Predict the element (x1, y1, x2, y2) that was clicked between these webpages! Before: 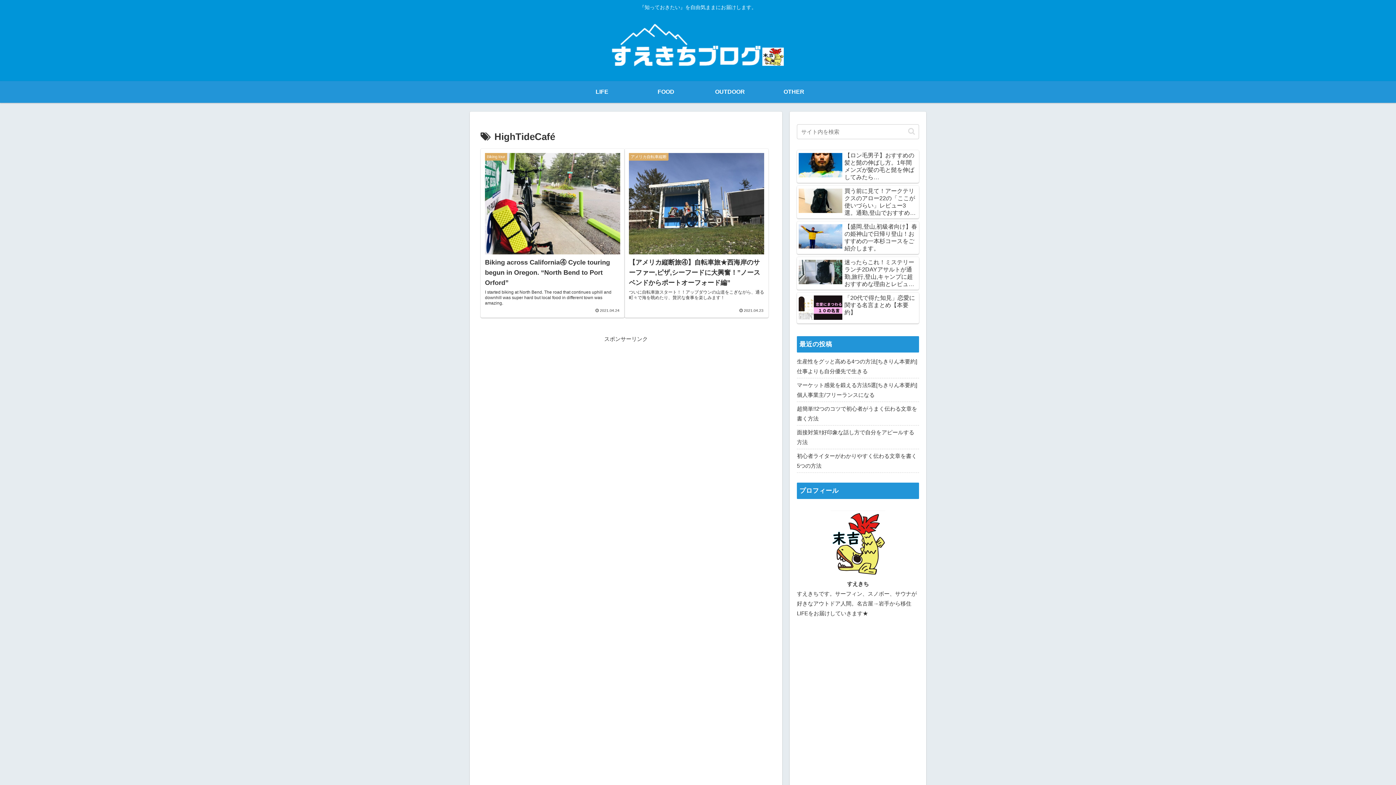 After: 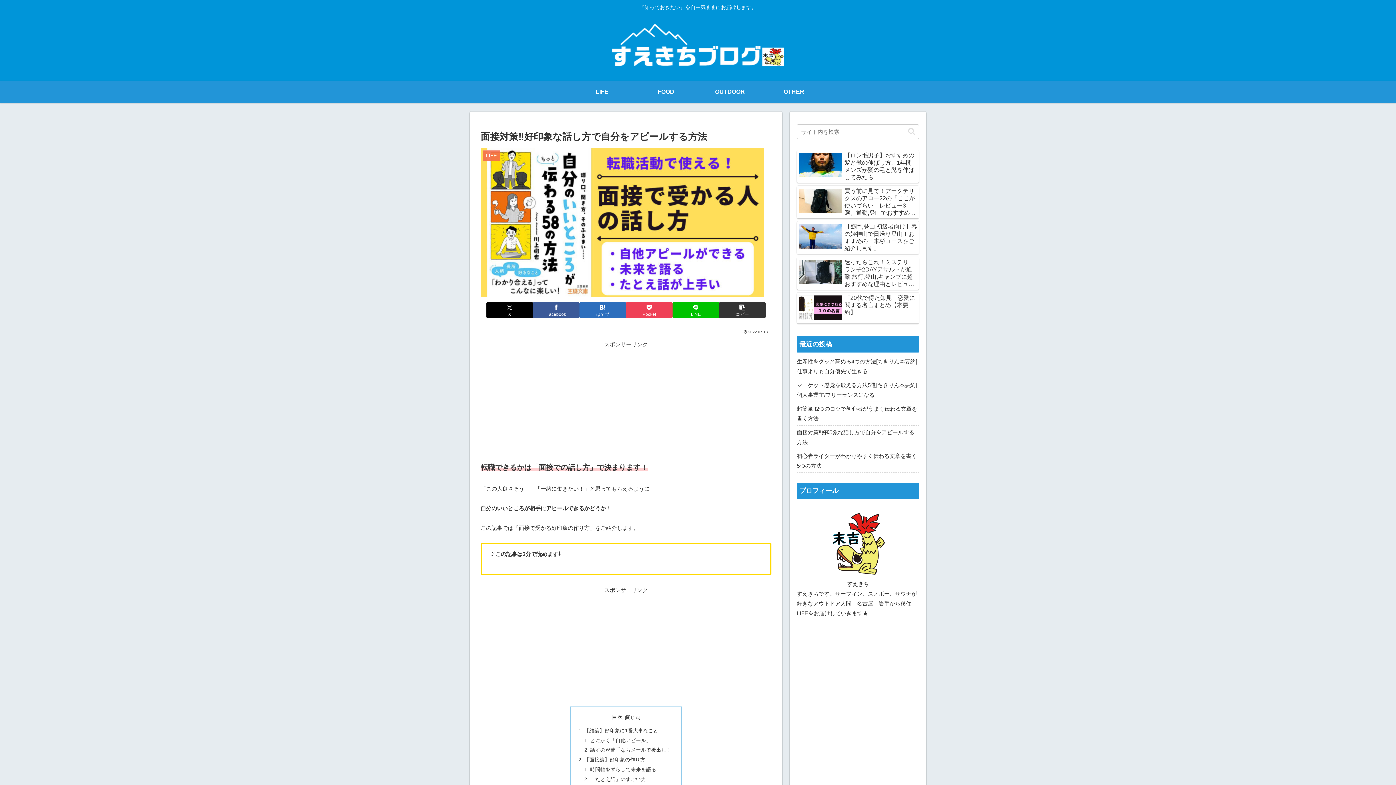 Action: label: 面接対策‼好印象な話し方で自分をアピールする方法 bbox: (797, 425, 919, 449)